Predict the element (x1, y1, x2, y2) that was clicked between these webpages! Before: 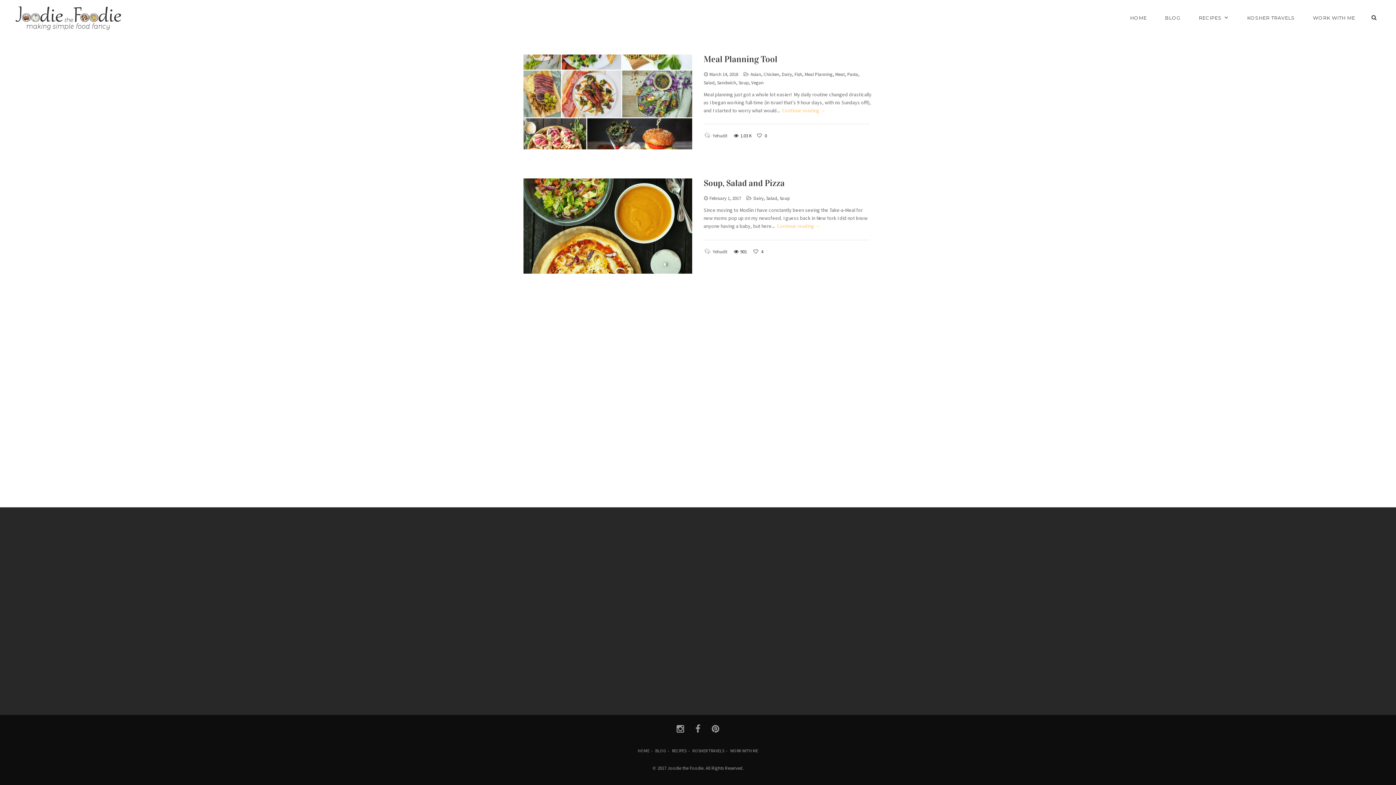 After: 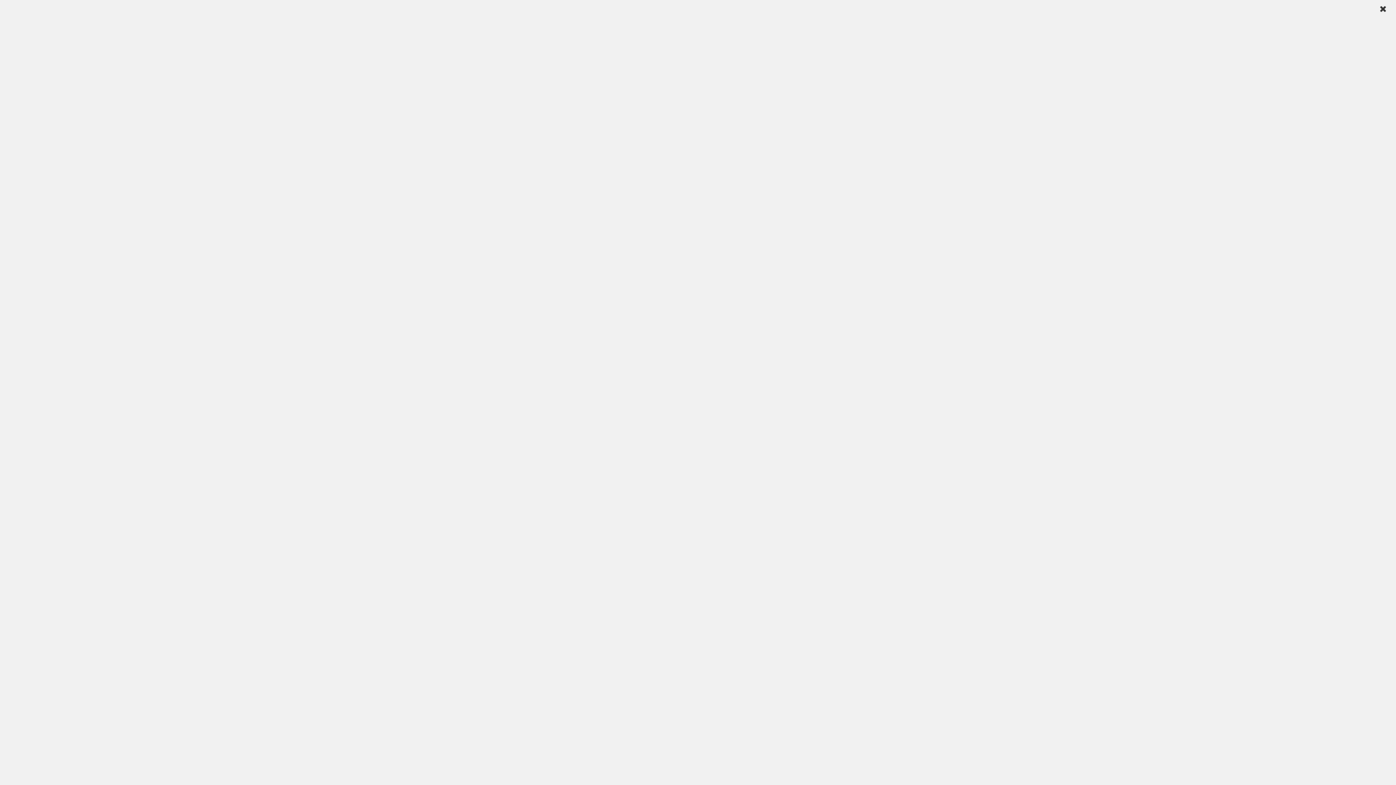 Action: bbox: (689, 718, 706, 739)